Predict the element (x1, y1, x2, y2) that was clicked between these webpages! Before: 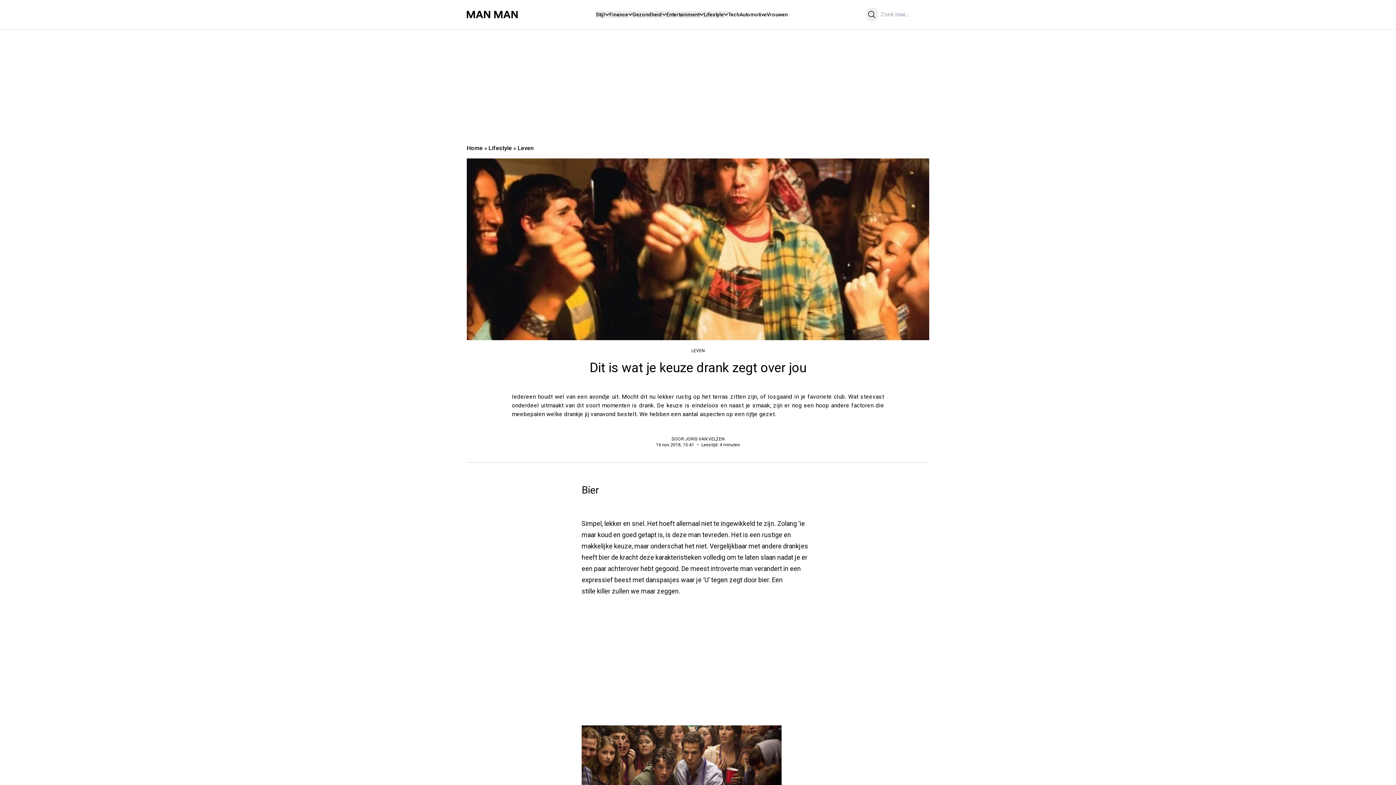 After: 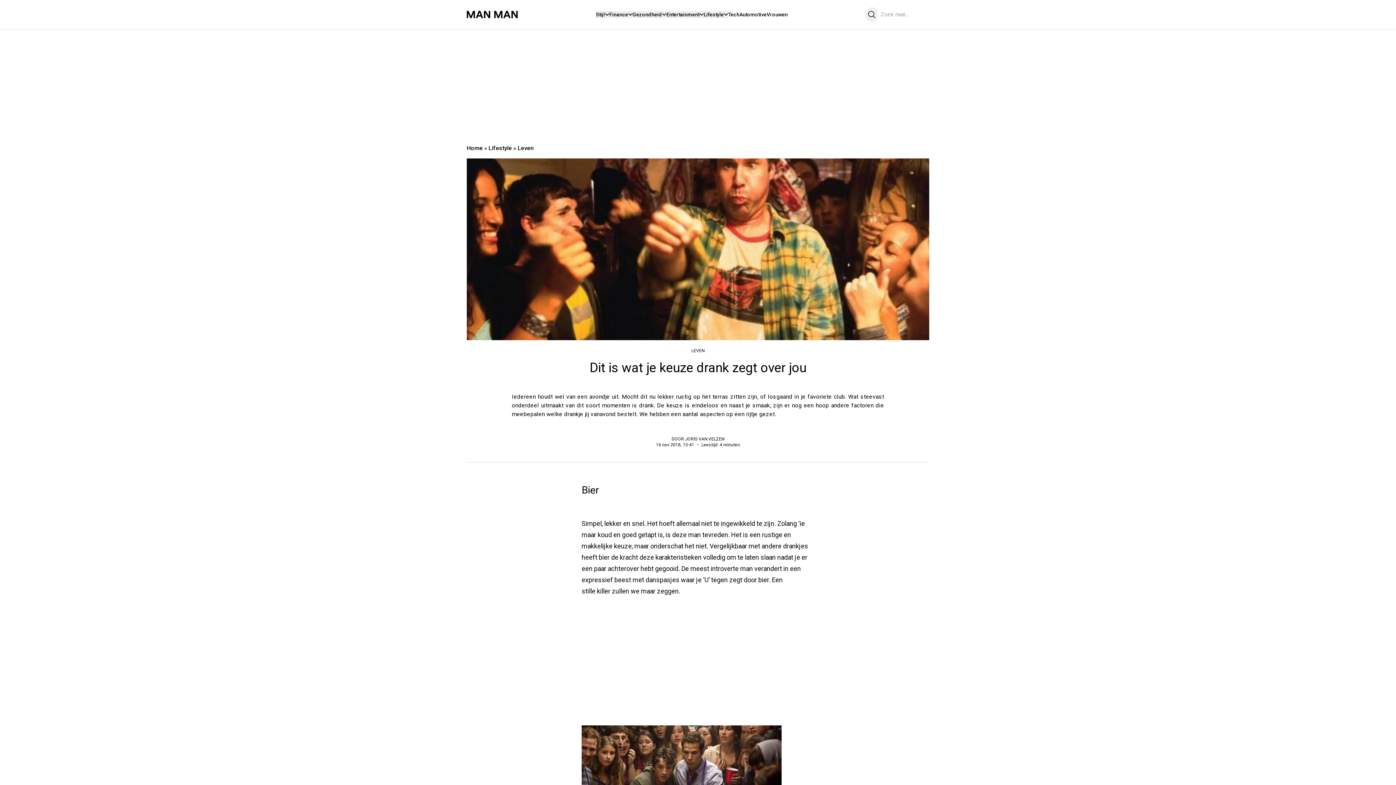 Action: bbox: (866, 7, 878, 21) label: Zoeken